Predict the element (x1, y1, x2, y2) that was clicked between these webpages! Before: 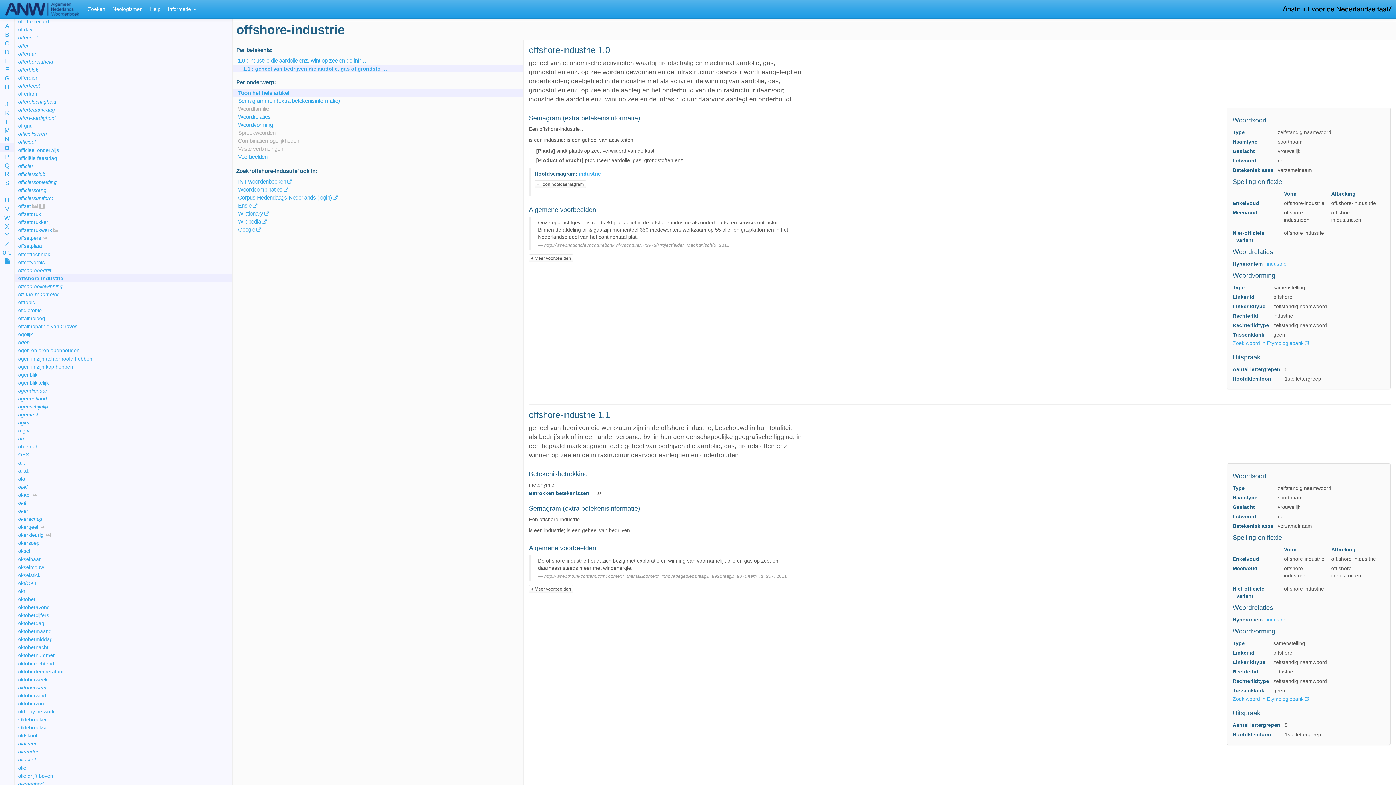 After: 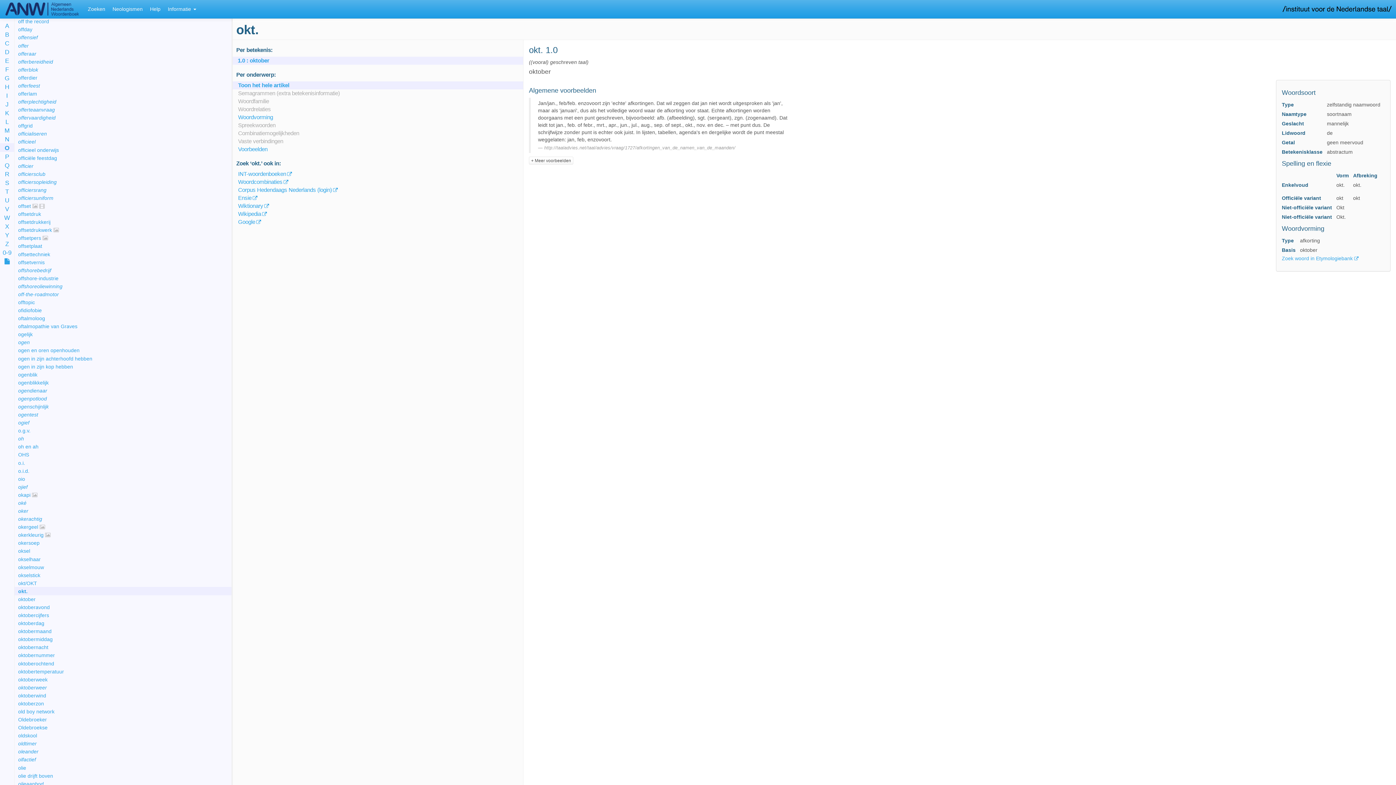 Action: label: okt. bbox: (18, 588, 26, 594)